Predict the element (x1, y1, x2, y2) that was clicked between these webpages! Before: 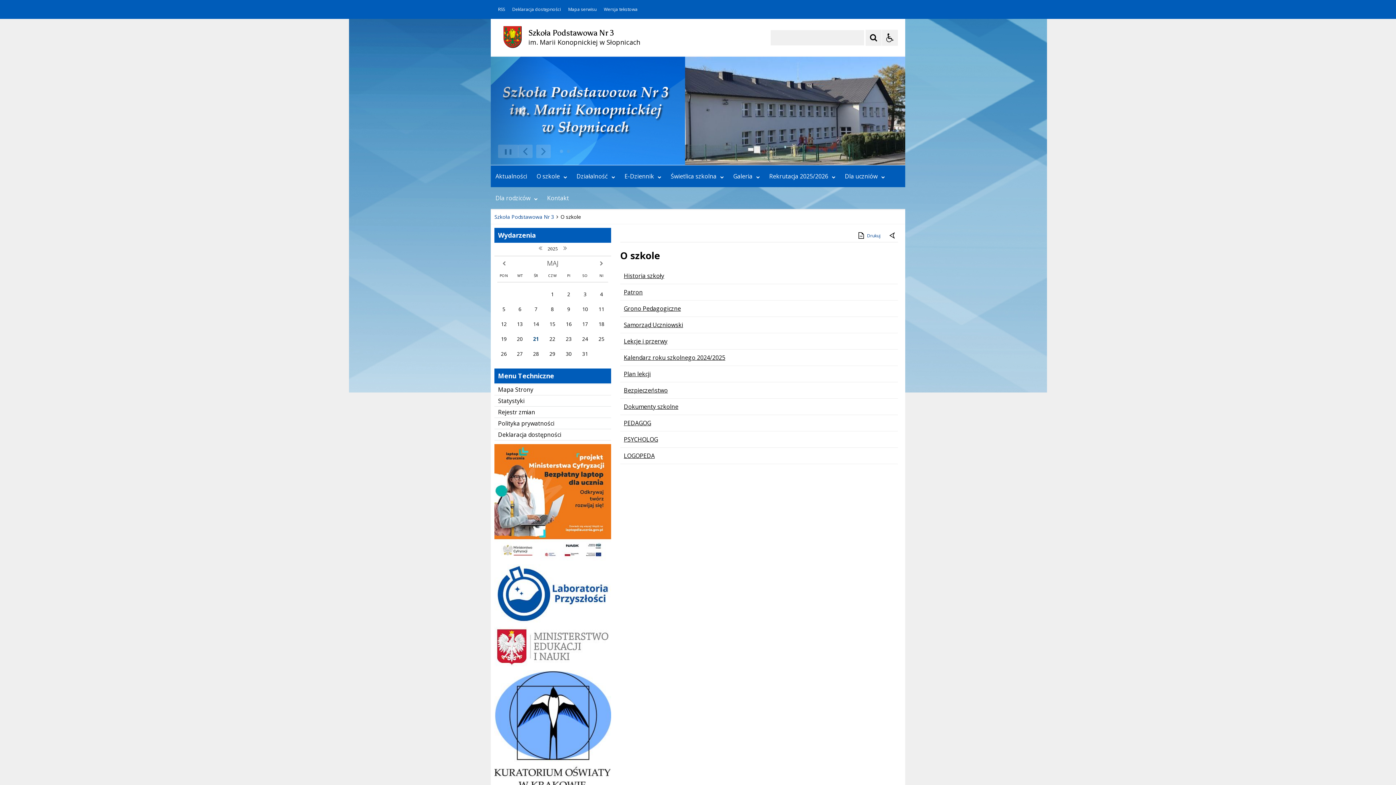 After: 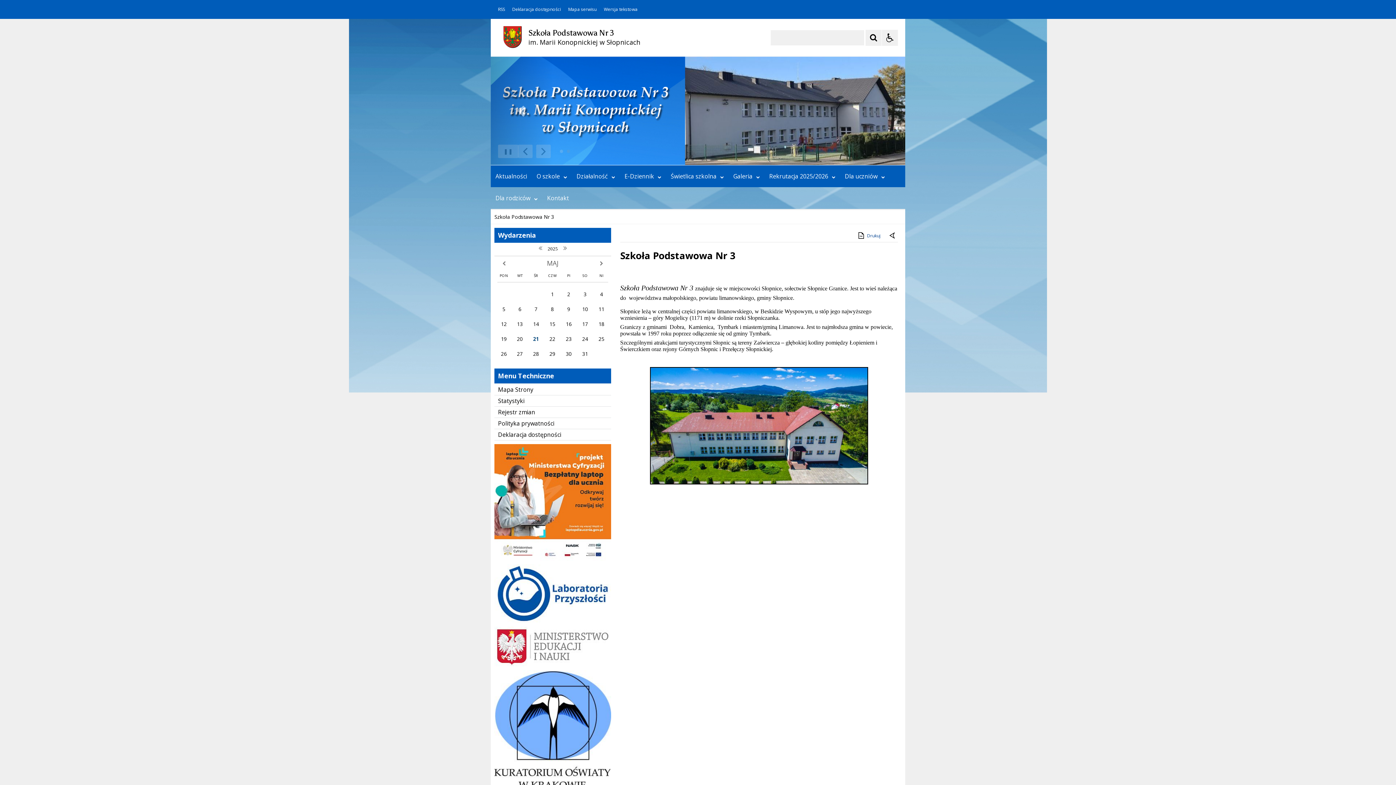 Action: bbox: (494, 213, 559, 220) label: Szkoła Podstawowa Nr 3